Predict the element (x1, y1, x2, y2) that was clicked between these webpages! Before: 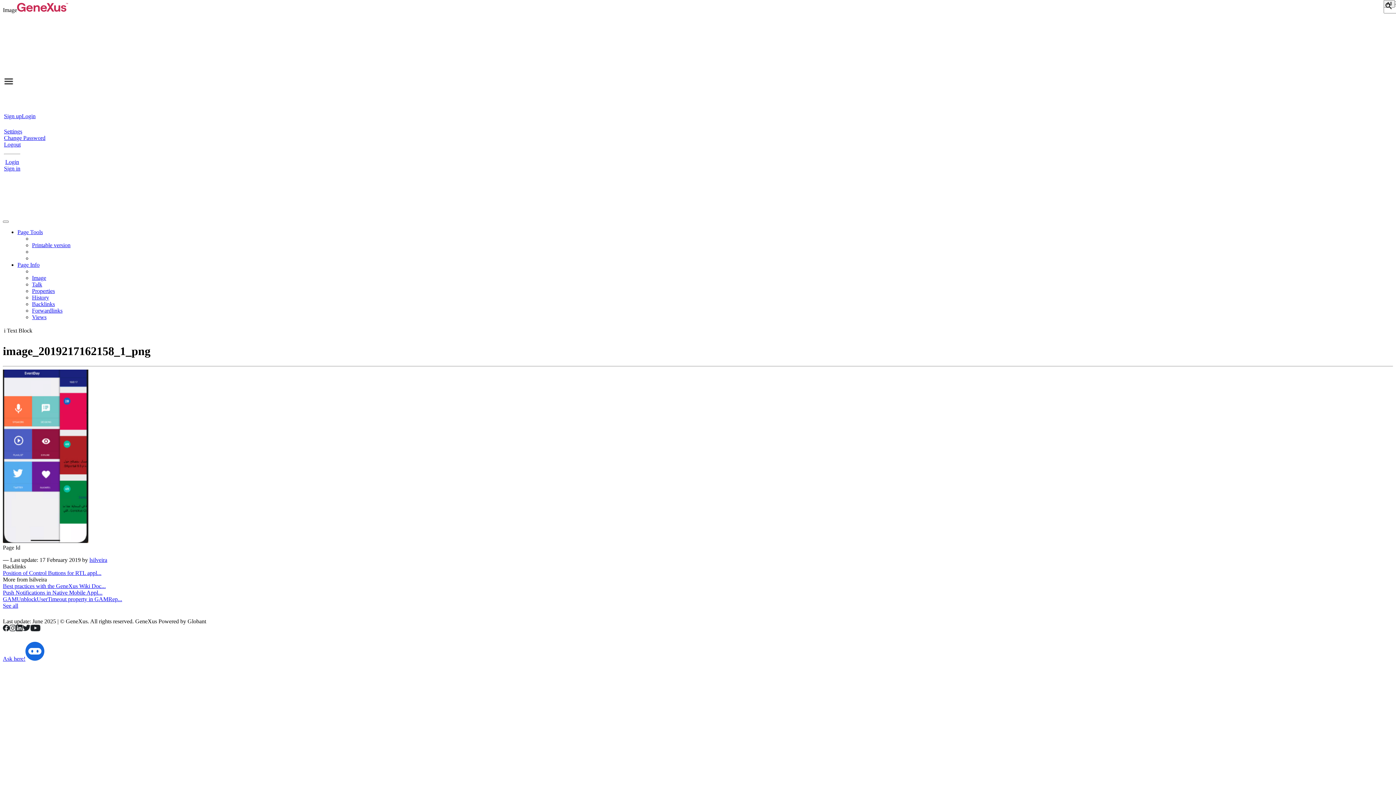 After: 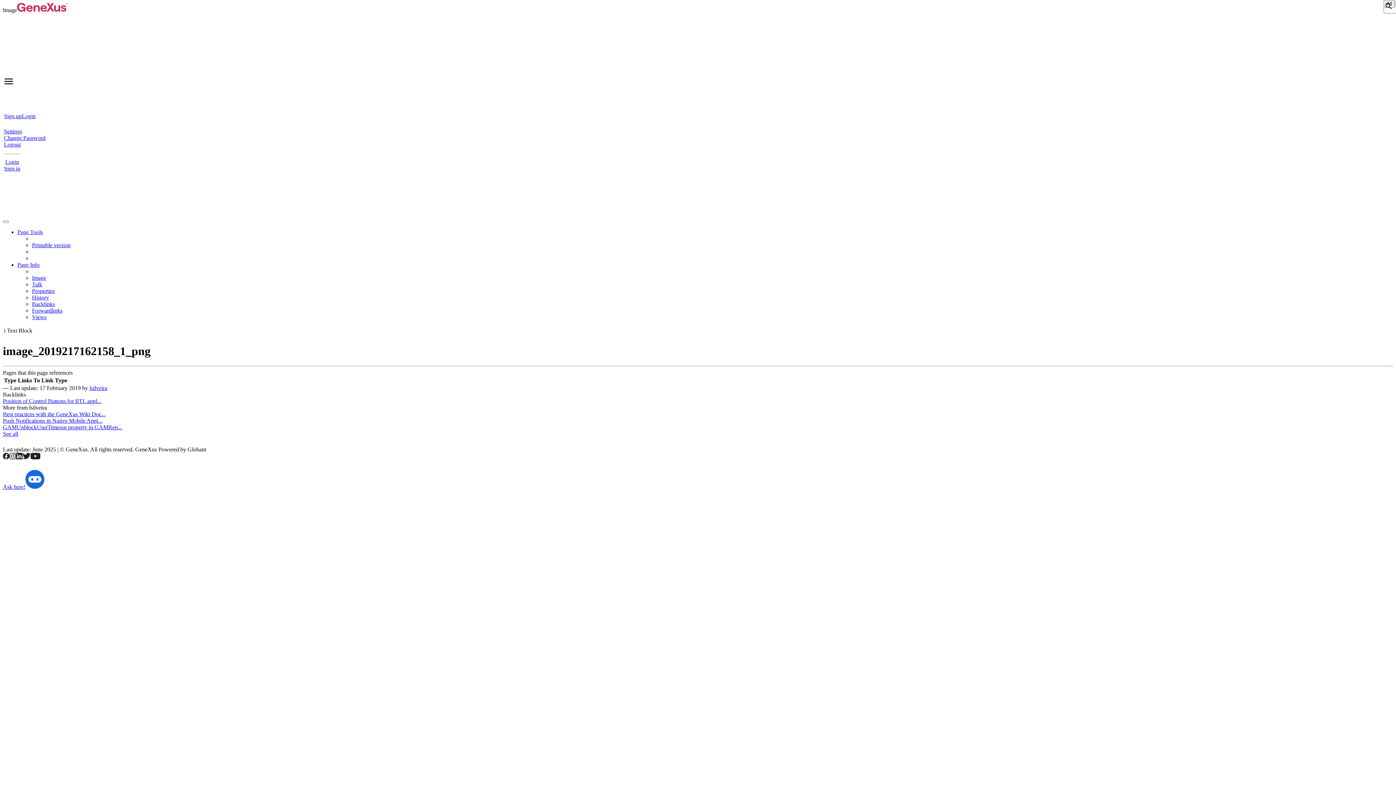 Action: bbox: (32, 307, 62, 313) label: Forwardlinks